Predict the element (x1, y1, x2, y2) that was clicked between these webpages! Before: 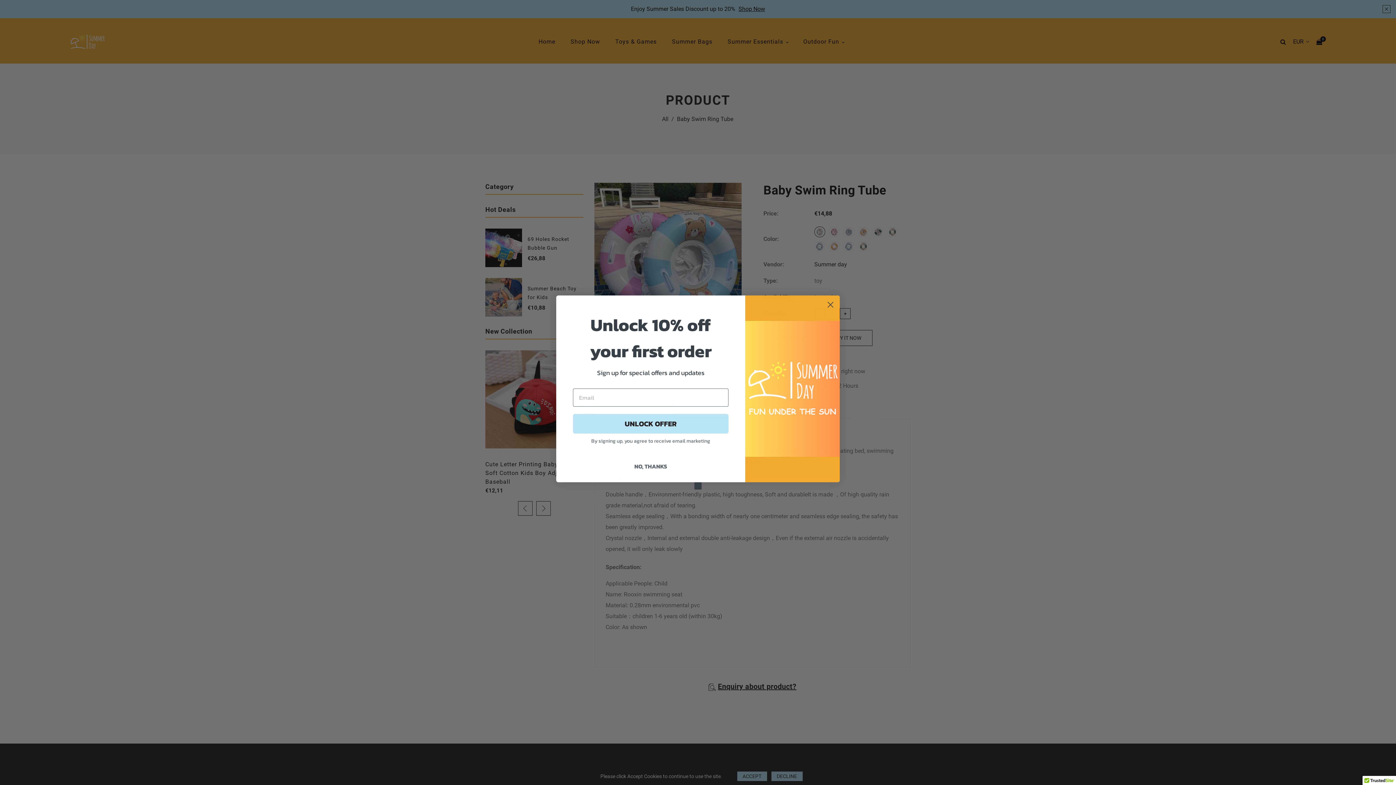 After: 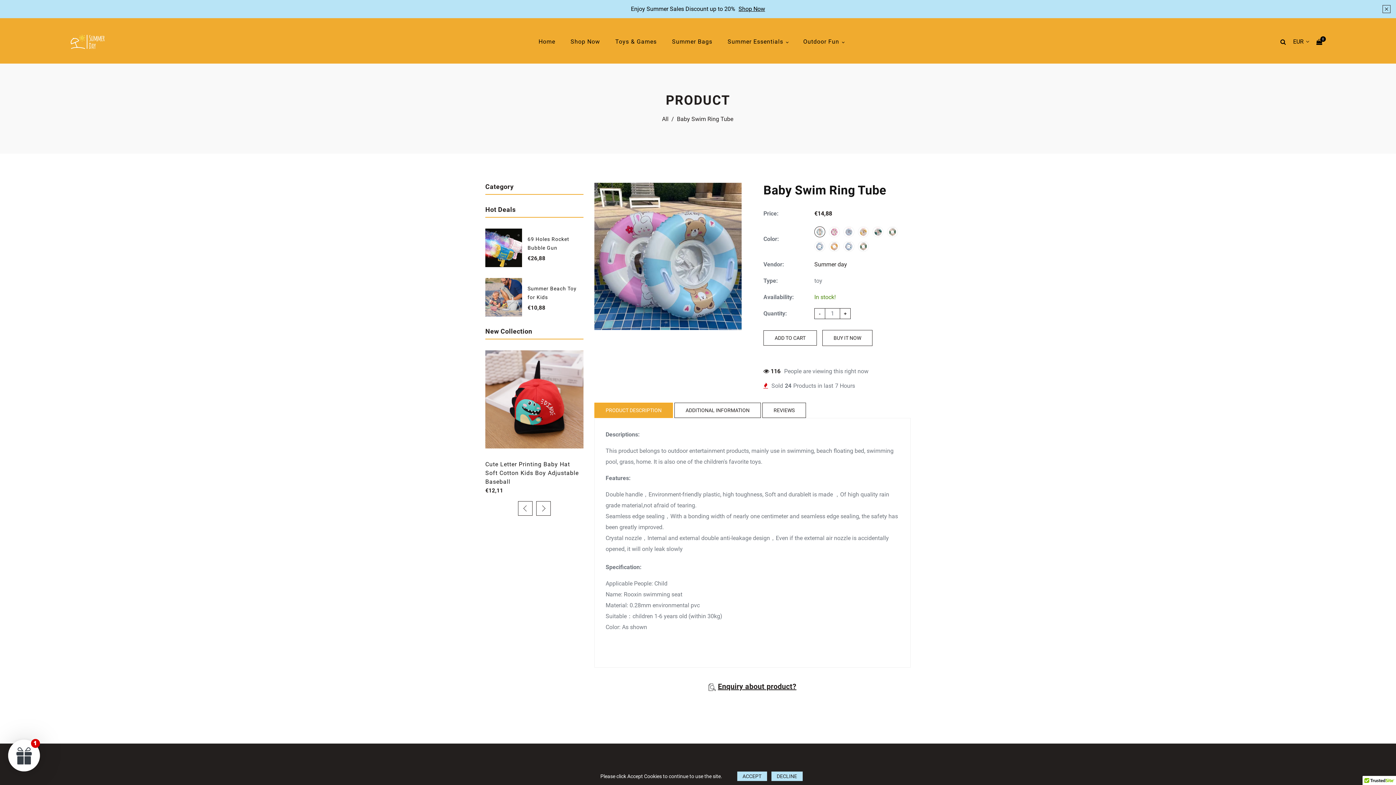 Action: bbox: (573, 459, 728, 473) label: NO, THANKS